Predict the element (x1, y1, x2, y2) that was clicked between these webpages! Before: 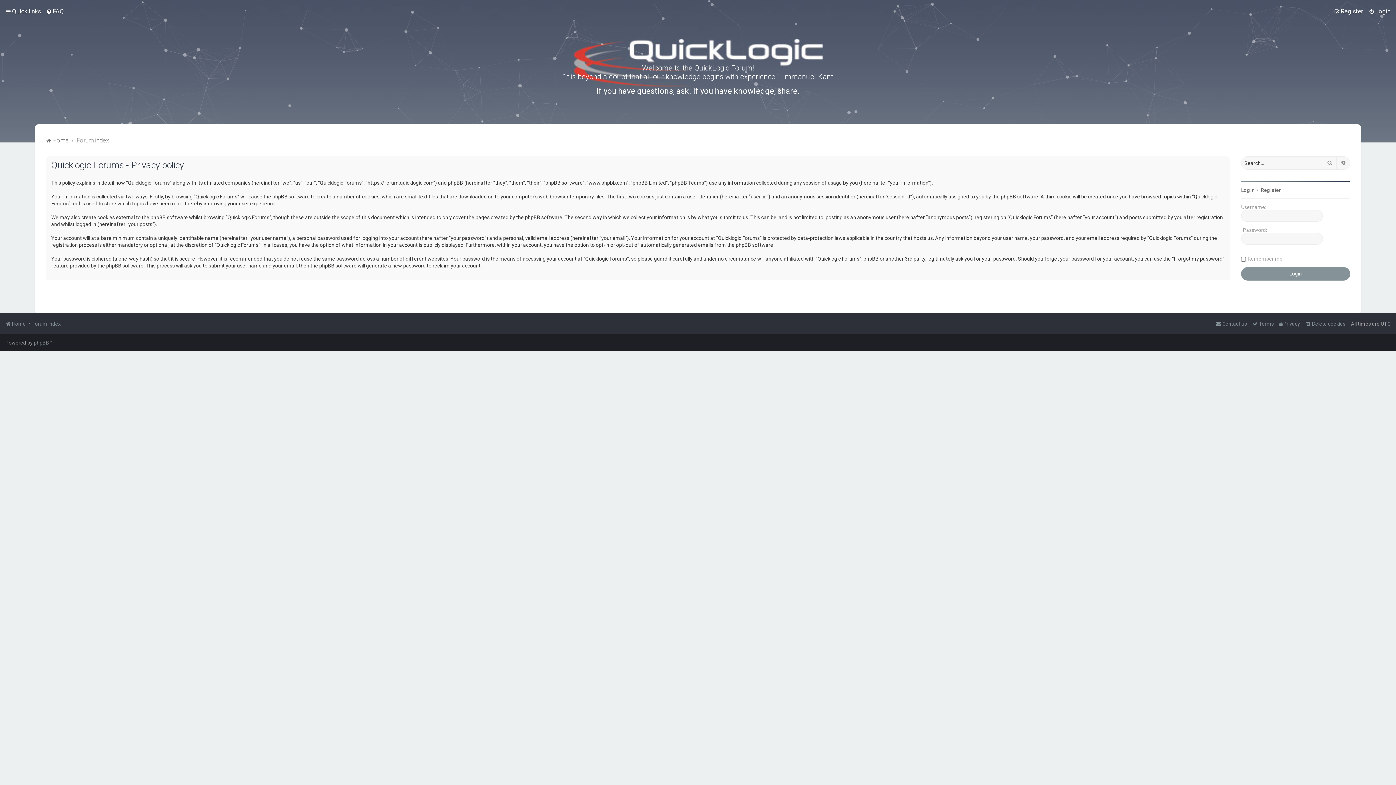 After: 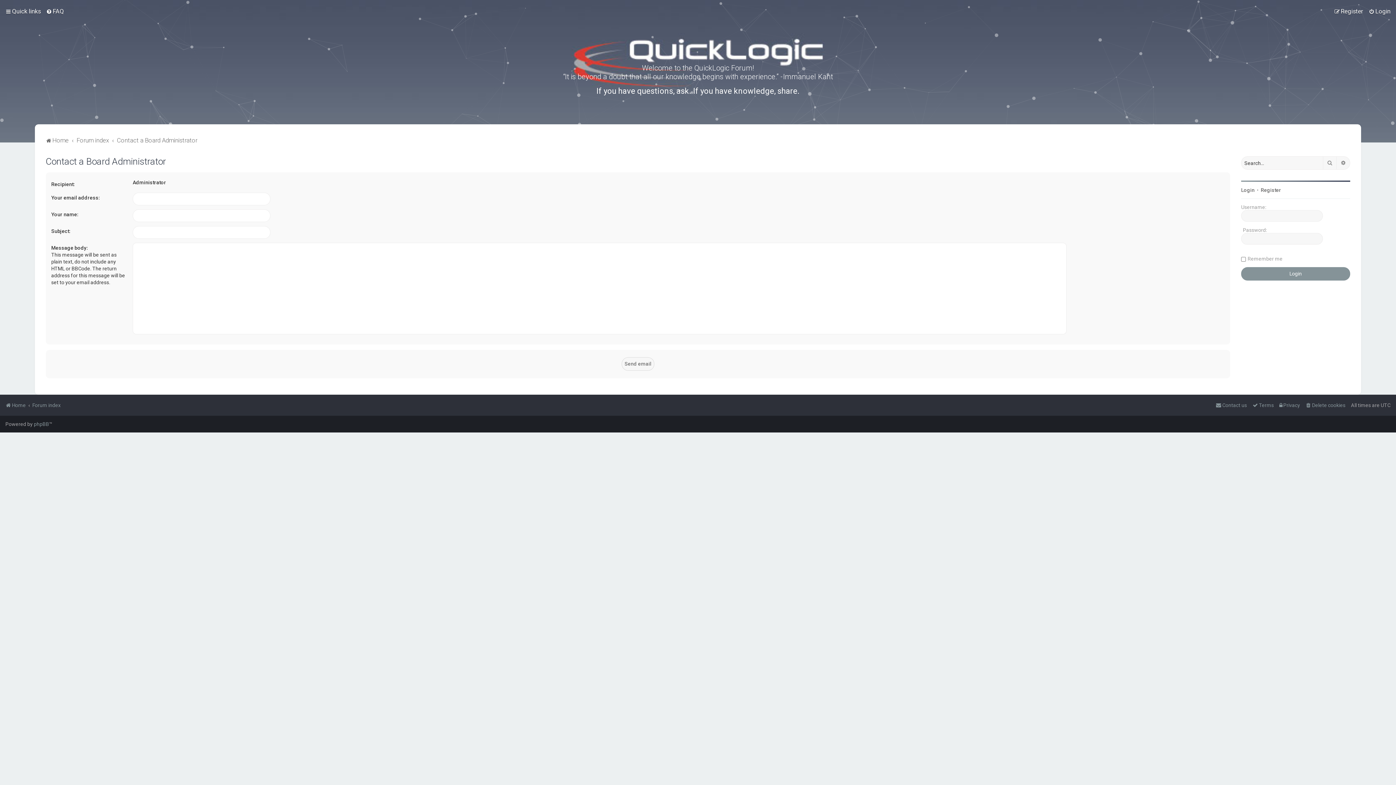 Action: bbox: (1216, 318, 1247, 329) label: Contact us